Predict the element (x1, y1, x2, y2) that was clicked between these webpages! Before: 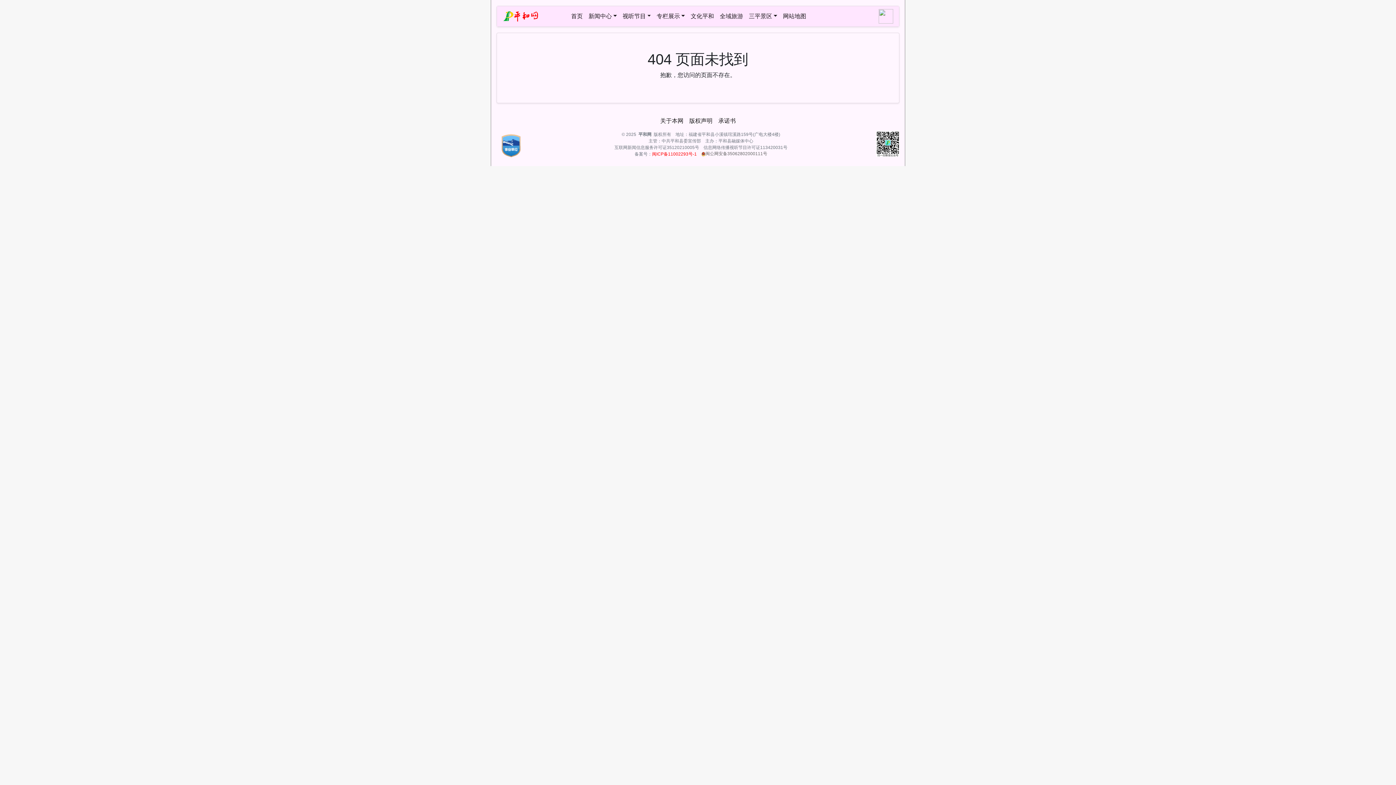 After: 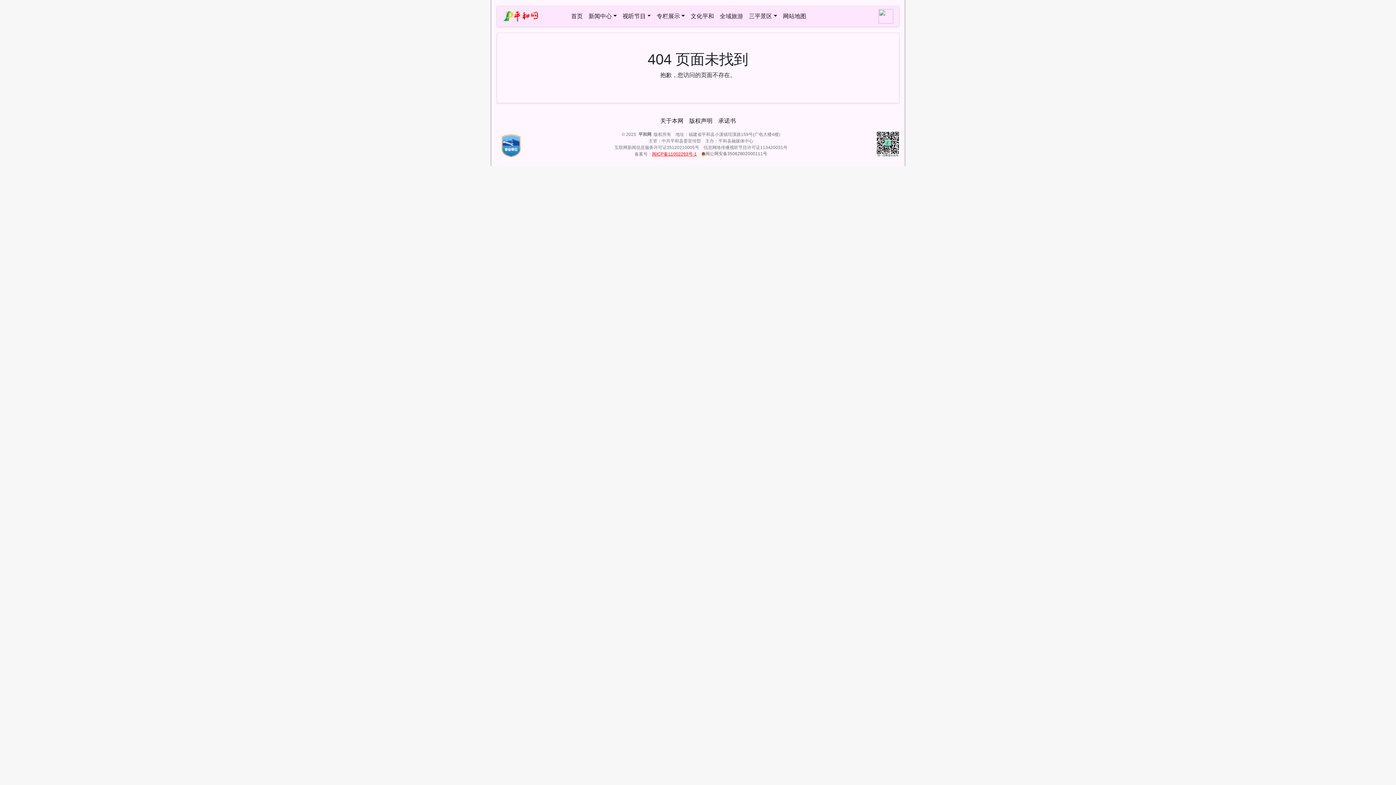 Action: bbox: (652, 151, 696, 156) label: 闽ICP备11002293号-1